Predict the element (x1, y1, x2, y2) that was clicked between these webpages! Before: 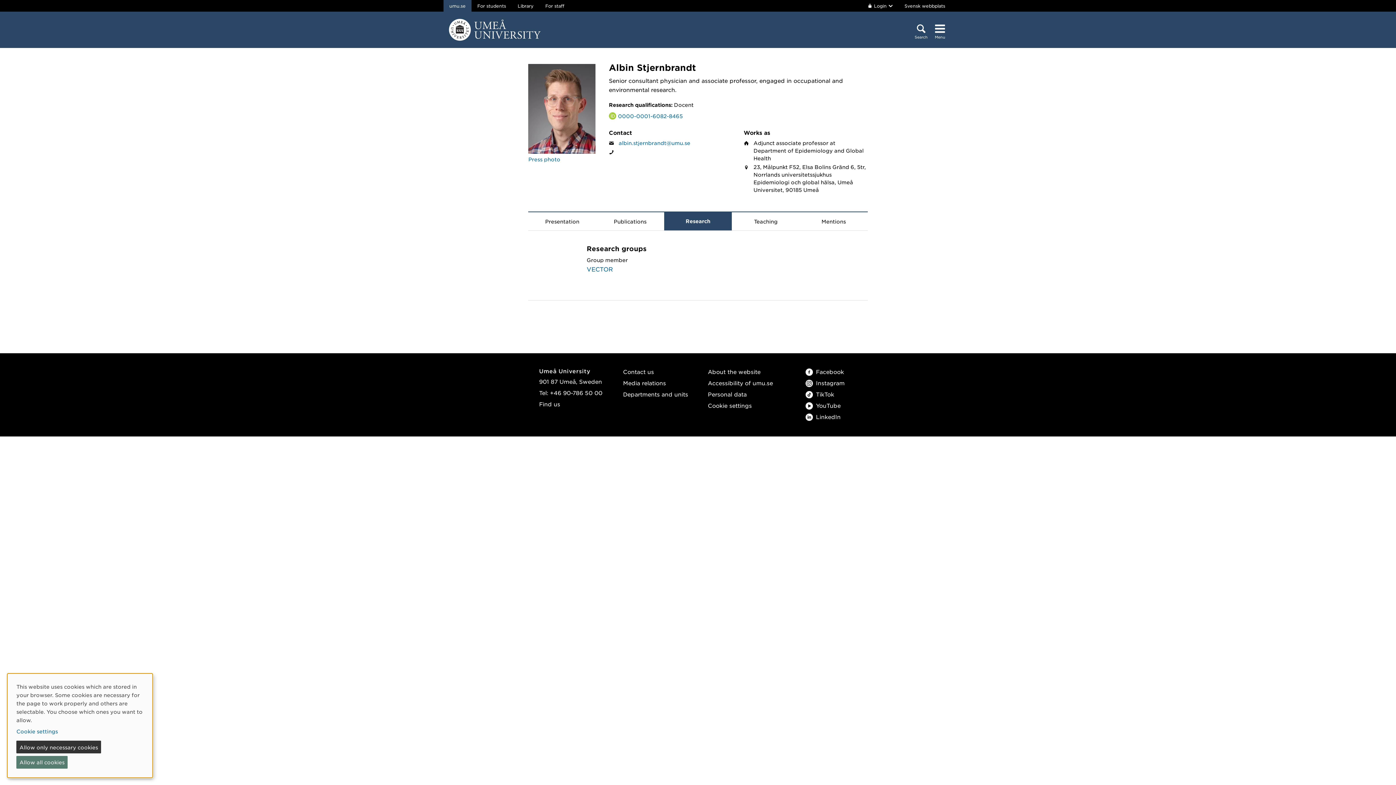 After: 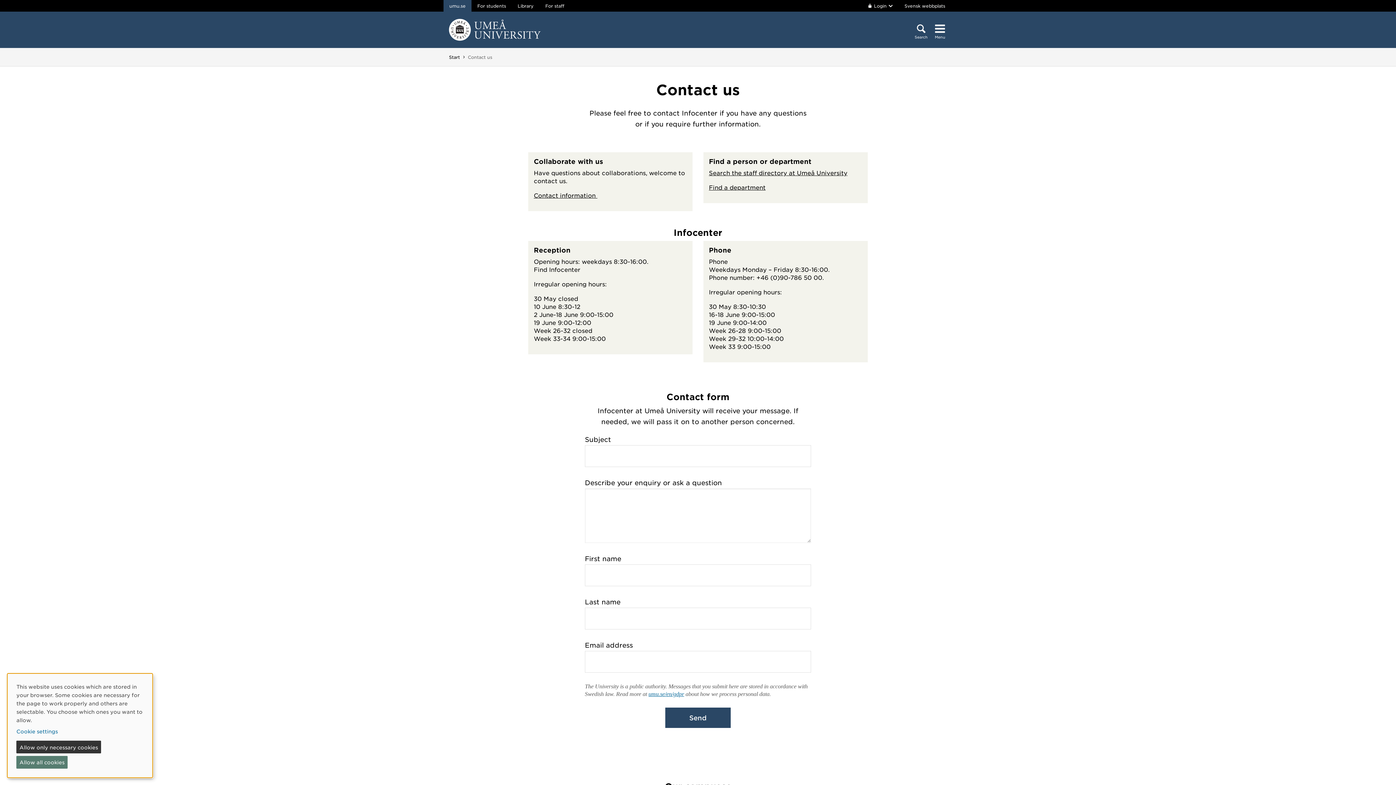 Action: label: Contact us bbox: (623, 368, 654, 375)